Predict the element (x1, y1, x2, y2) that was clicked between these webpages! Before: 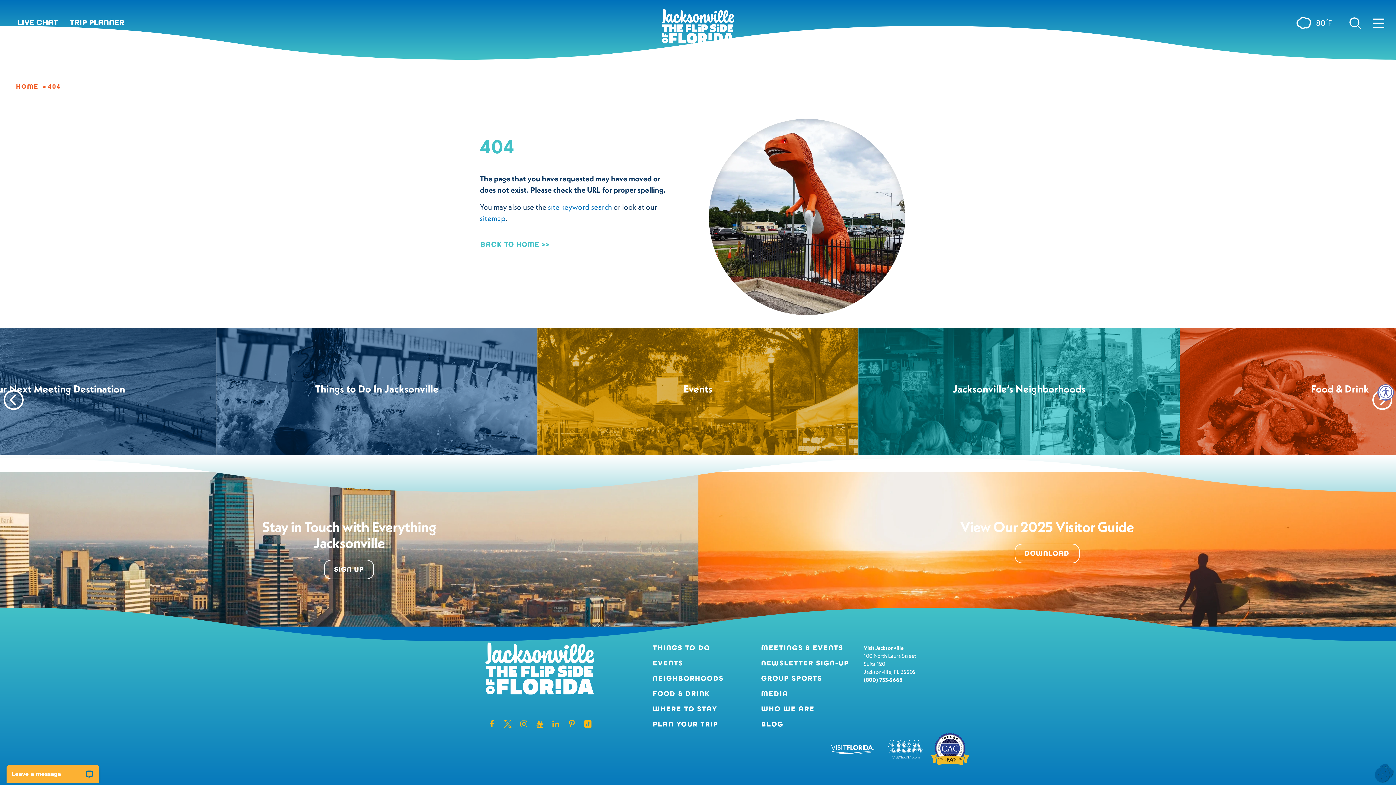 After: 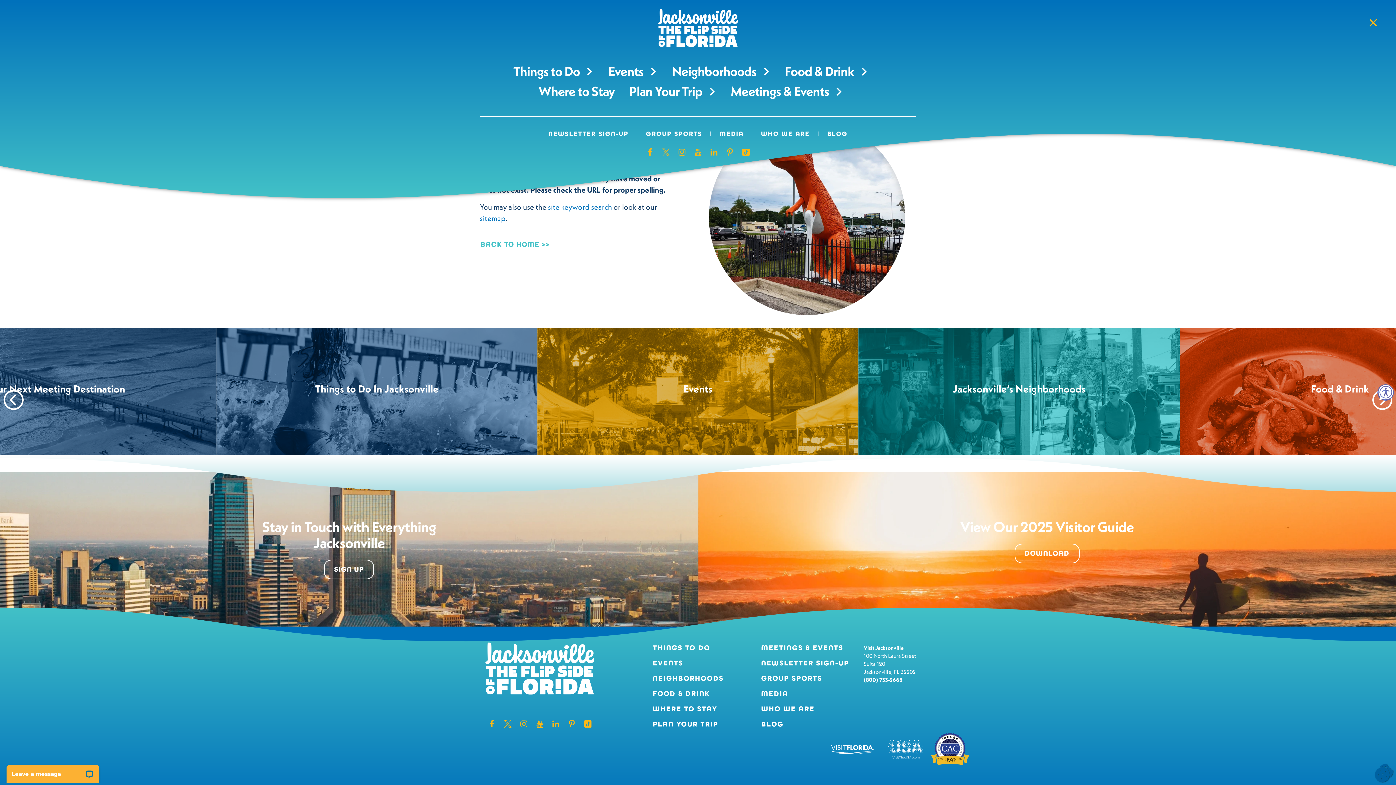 Action: bbox: (1373, 16, 1384, 29)